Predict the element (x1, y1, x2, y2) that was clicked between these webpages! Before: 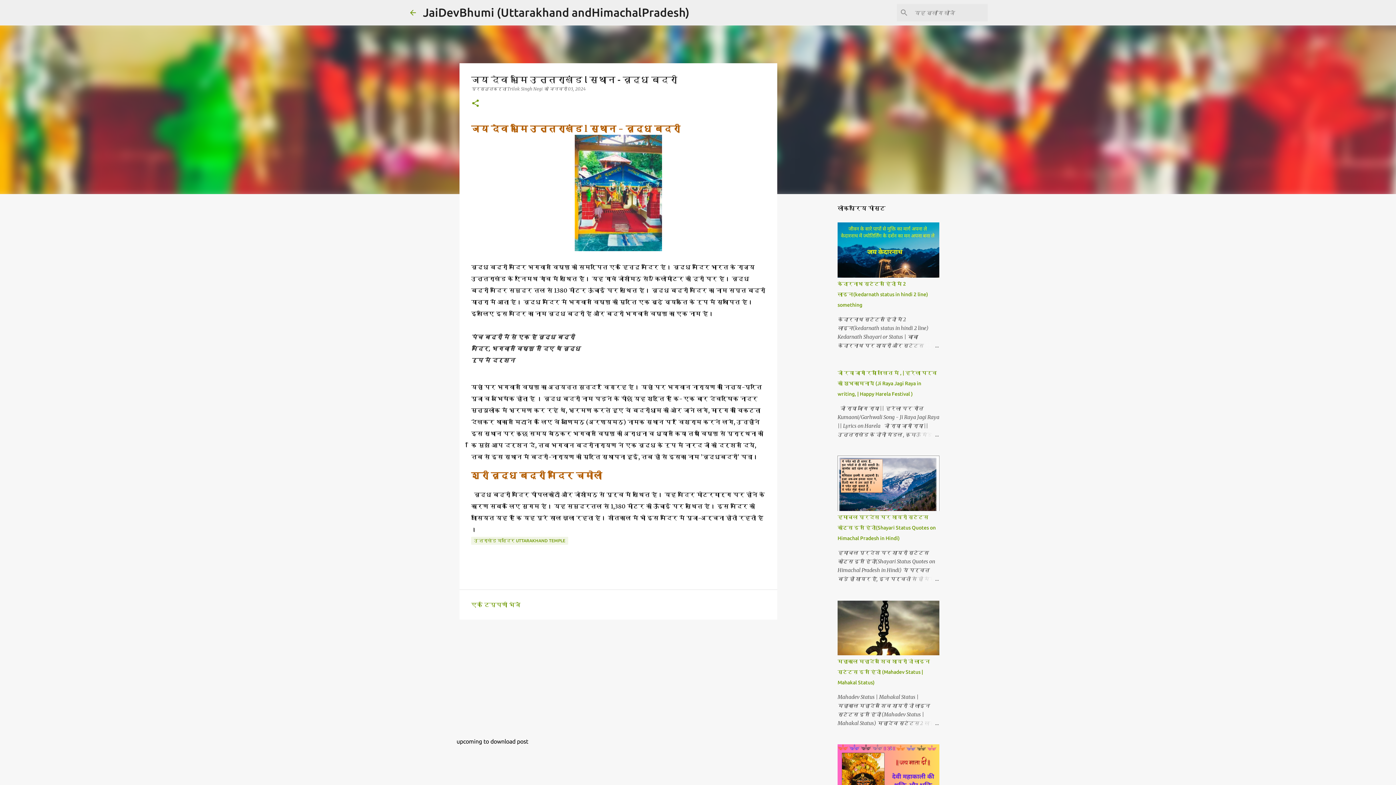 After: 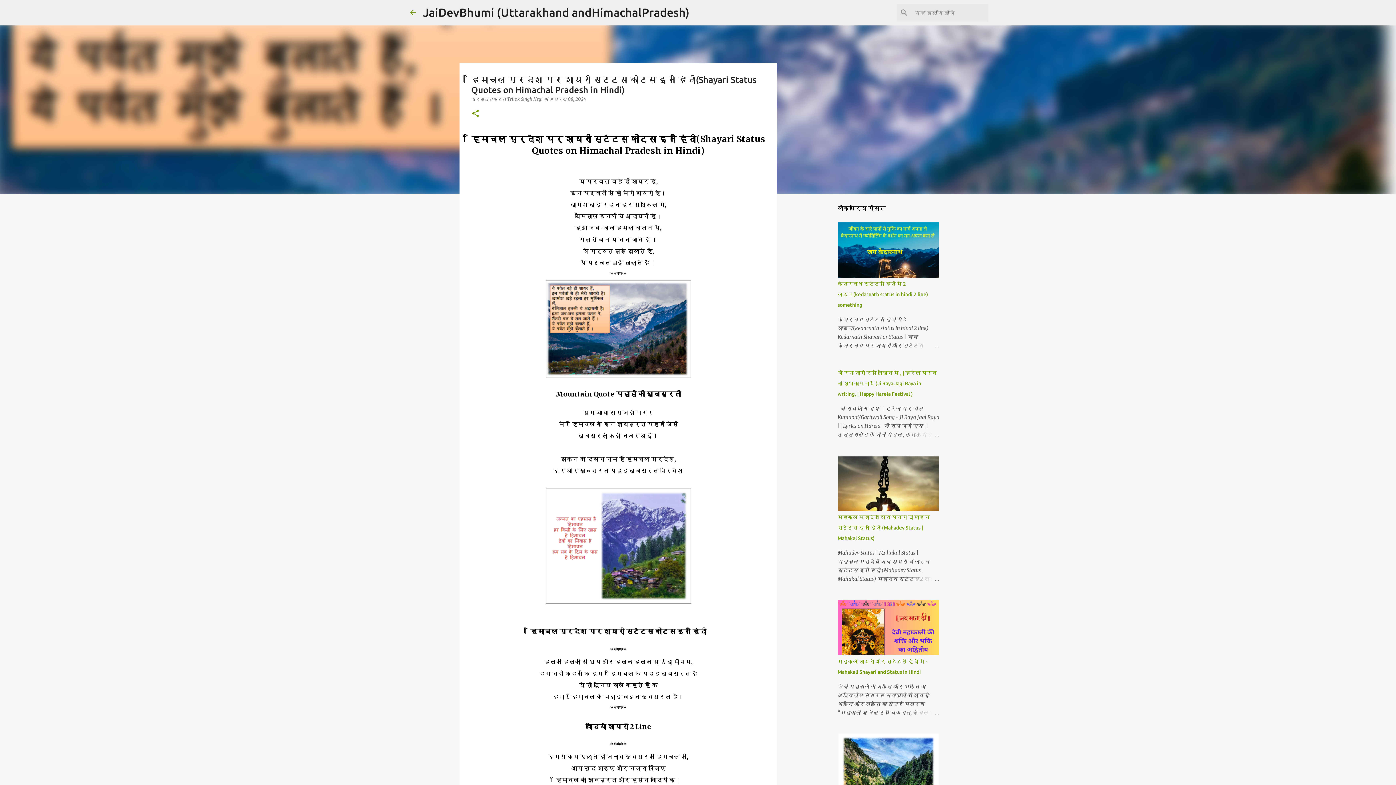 Action: bbox: (837, 514, 936, 541) label: हिमाचल प्रदेश पर शायरी स्टेटस कोट्स इन हिंदी(Shayari Status Quotes on Himachal Pradesh in Hindi)